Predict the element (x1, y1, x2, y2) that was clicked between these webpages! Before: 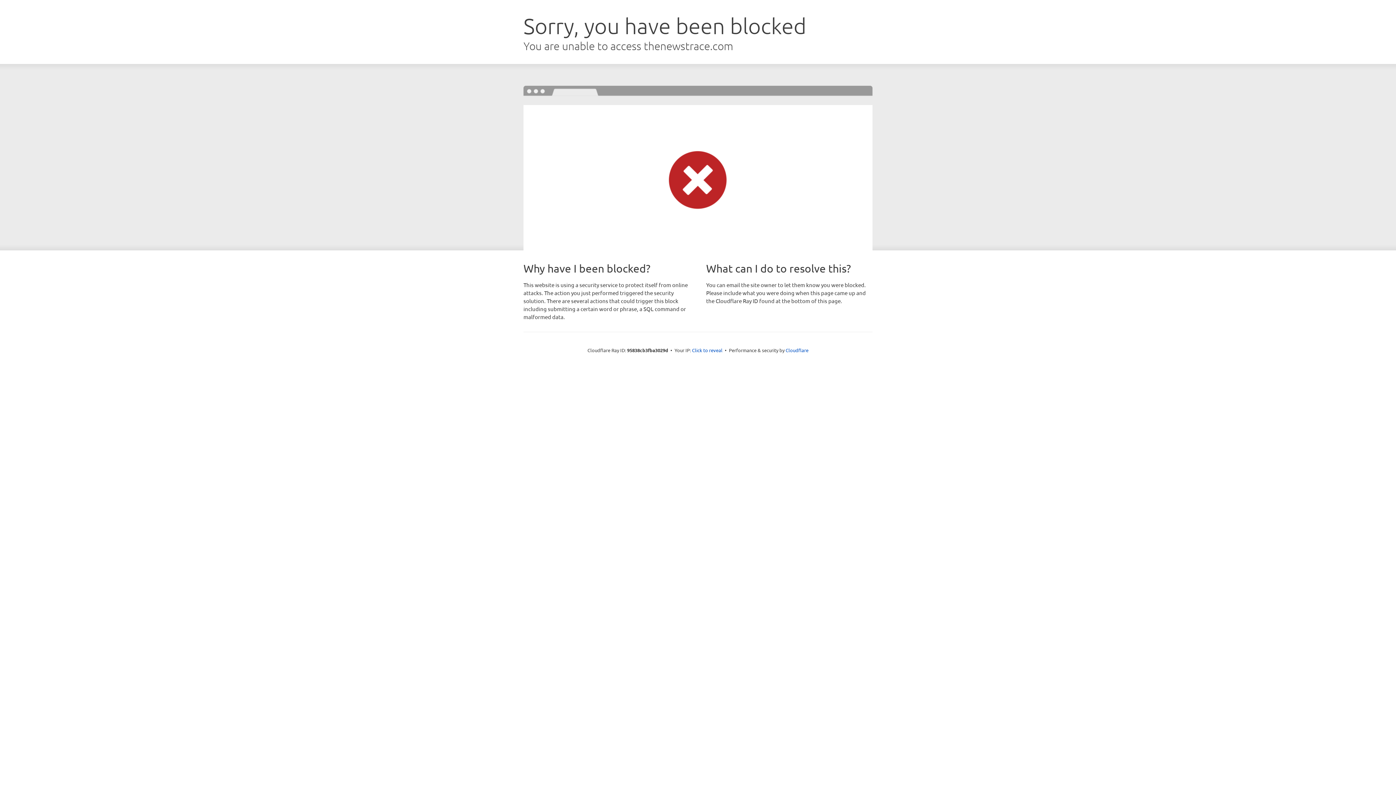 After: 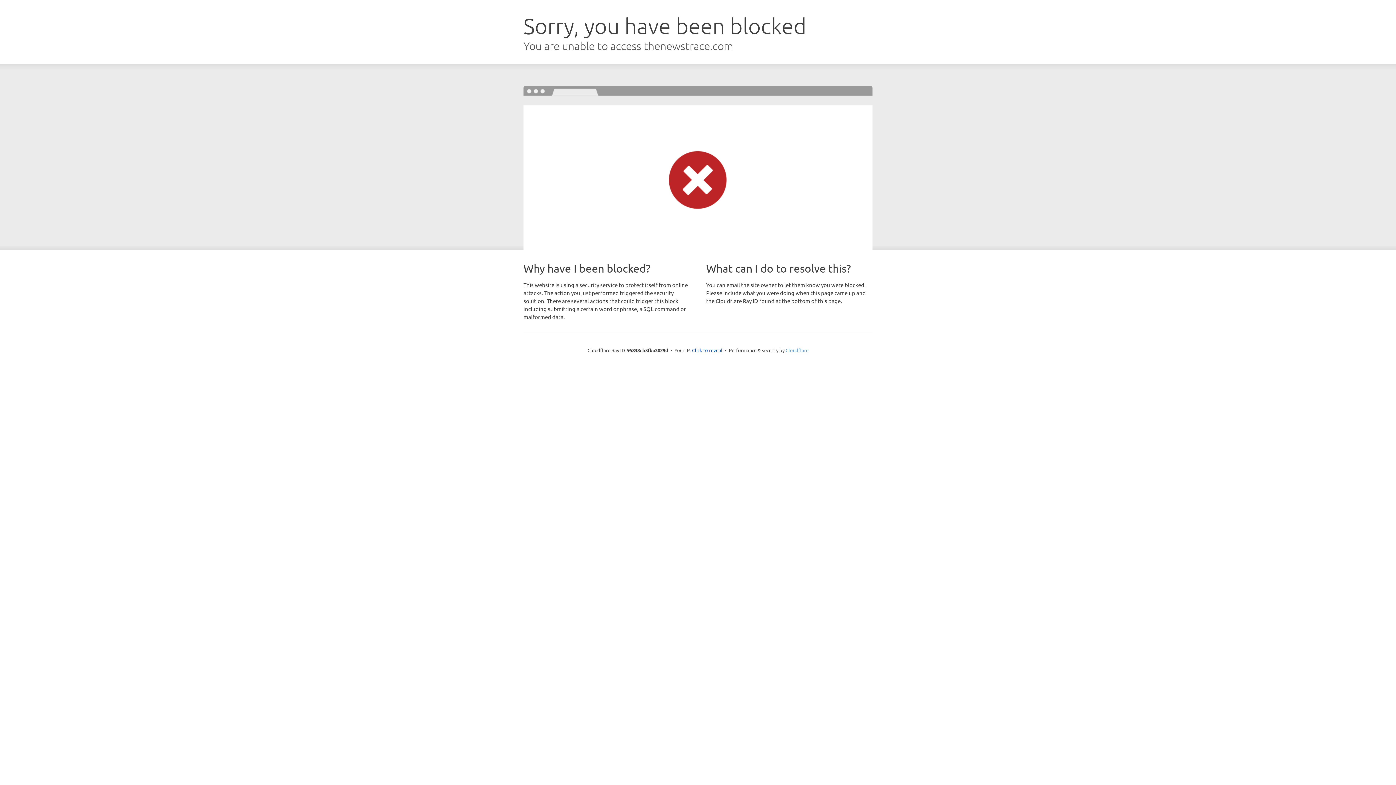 Action: label: Cloudflare bbox: (785, 347, 808, 353)